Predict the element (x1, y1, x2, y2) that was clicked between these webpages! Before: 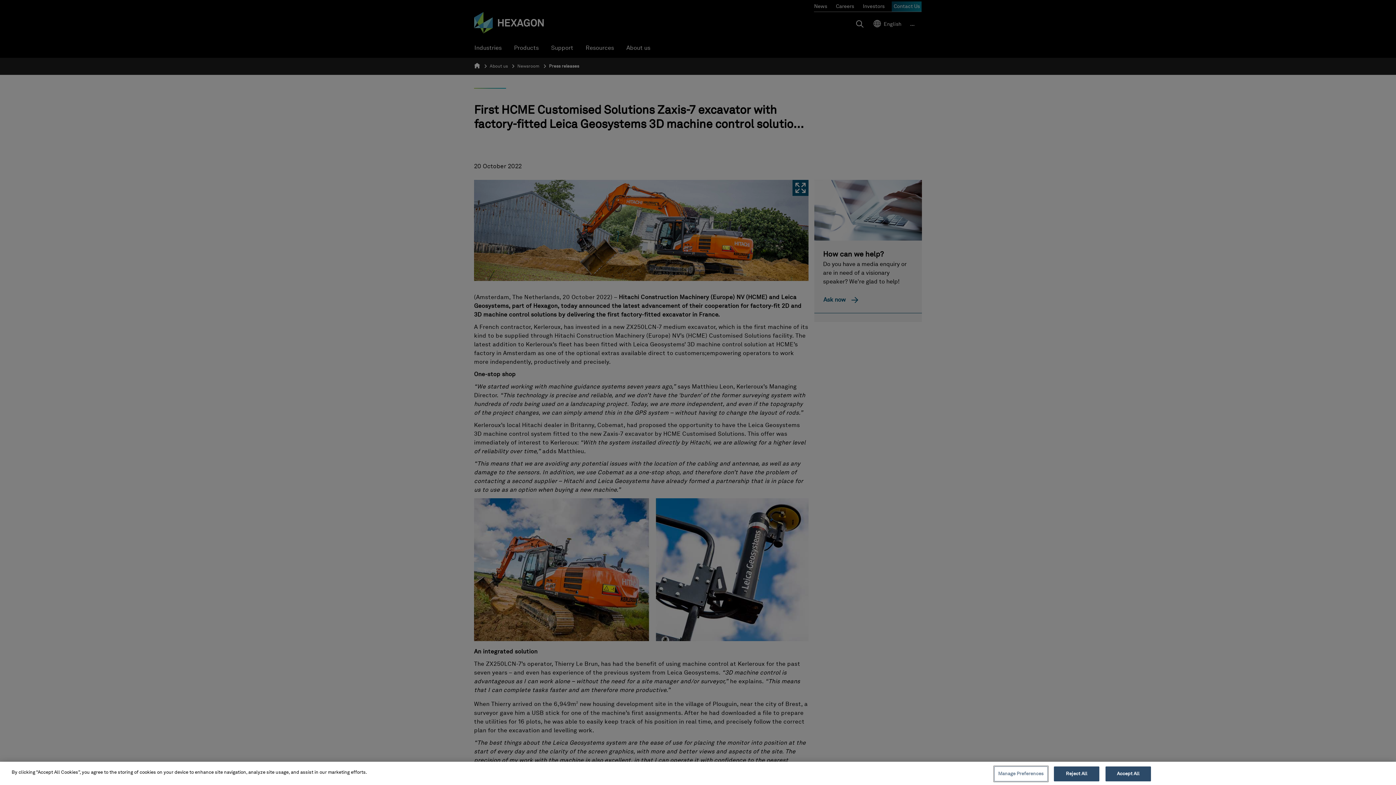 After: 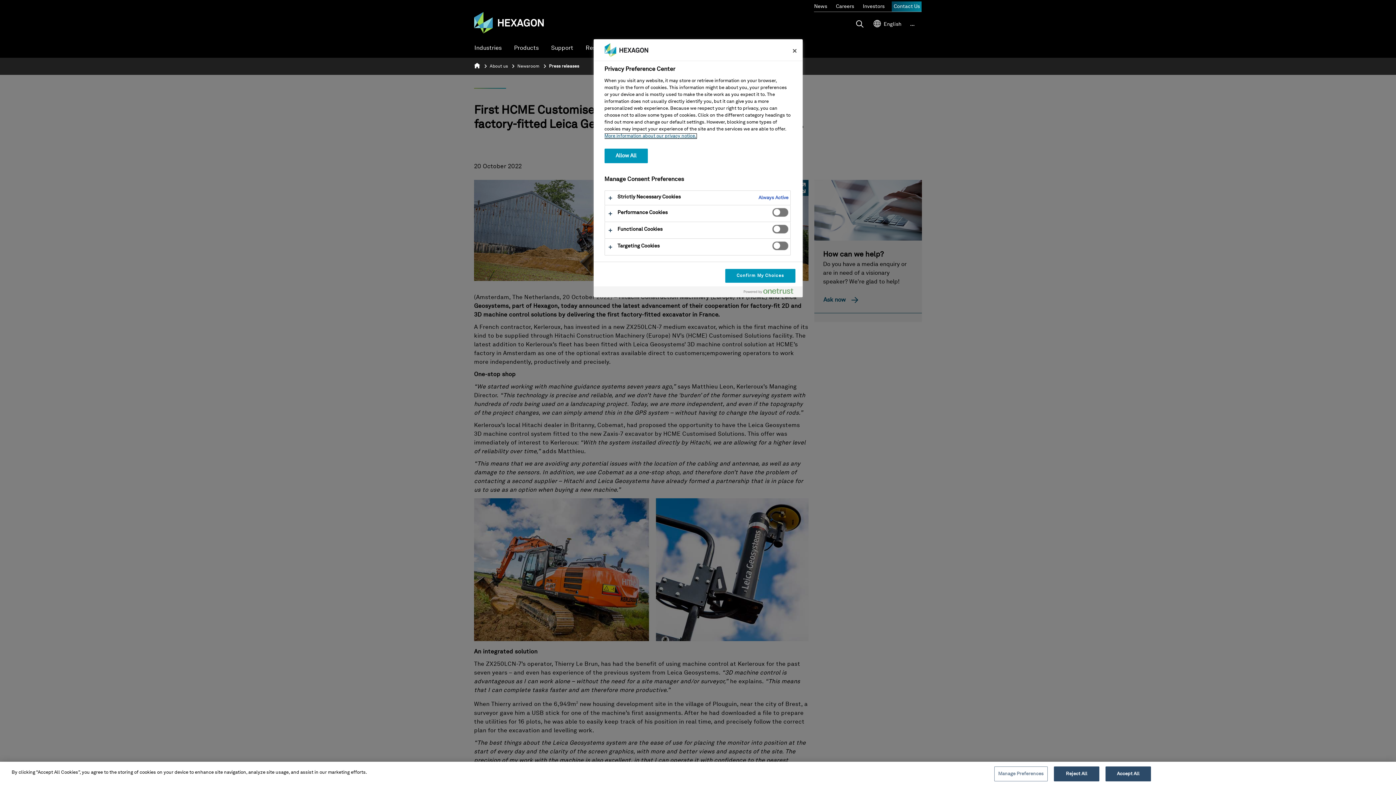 Action: bbox: (994, 766, 1047, 781) label: Manage Preferences